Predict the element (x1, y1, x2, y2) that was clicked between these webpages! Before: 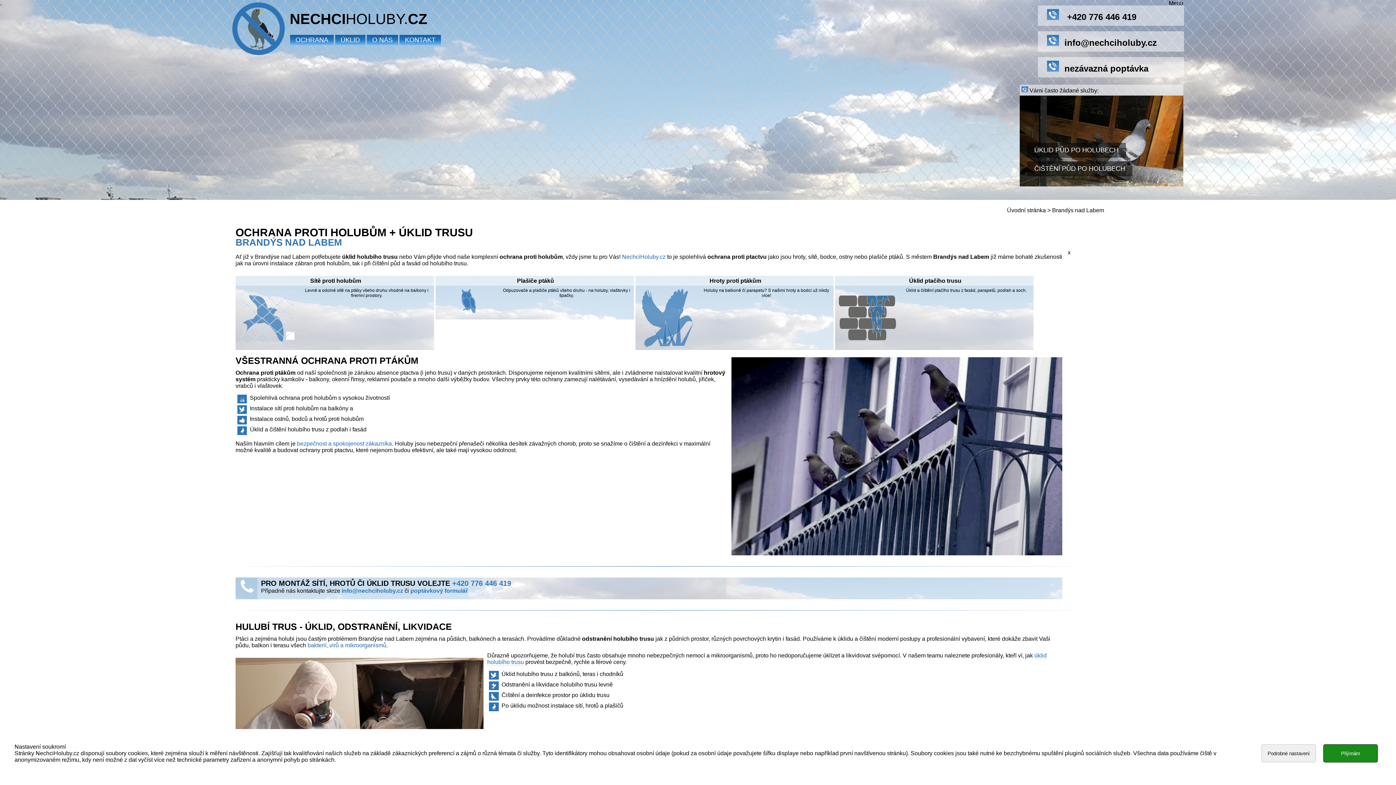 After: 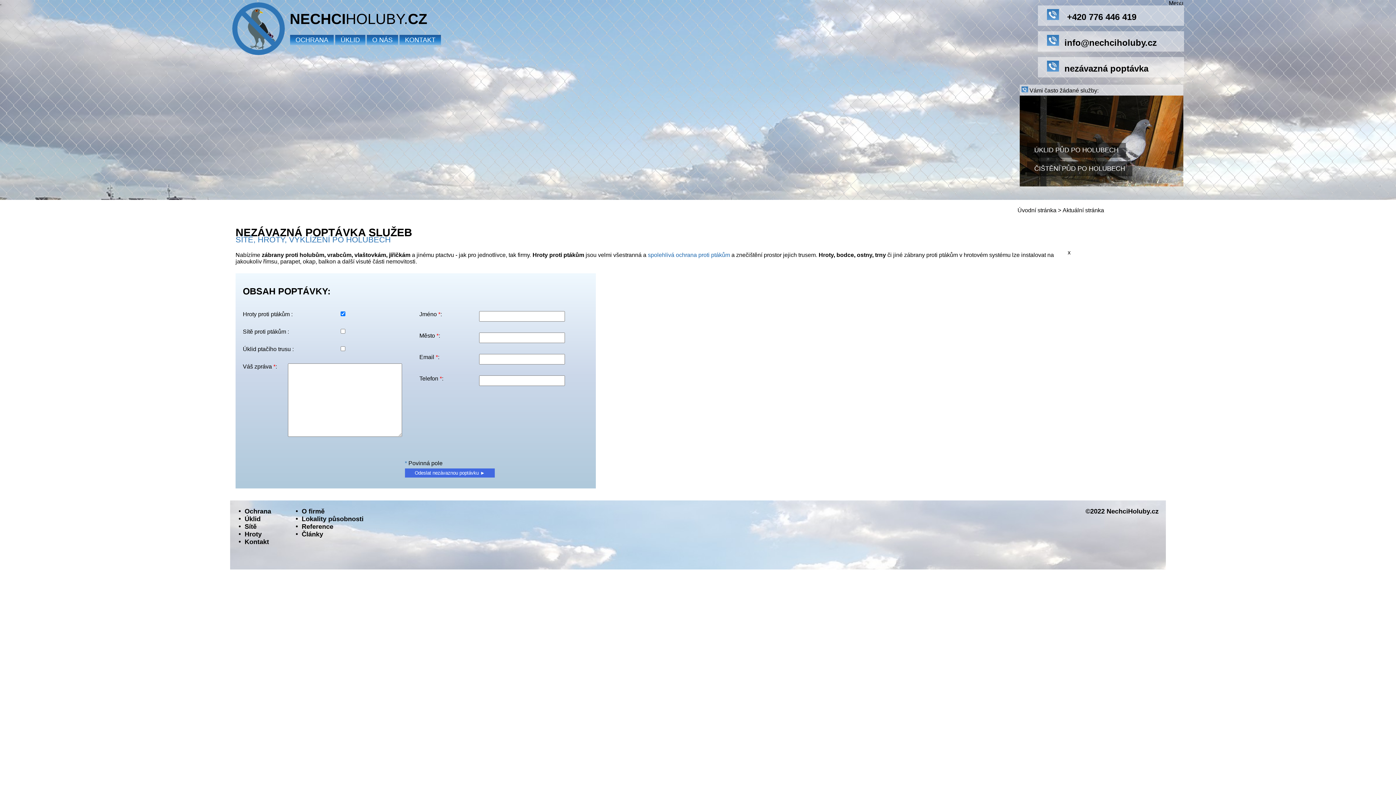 Action: label: poptávkový formulář bbox: (410, 588, 468, 594)